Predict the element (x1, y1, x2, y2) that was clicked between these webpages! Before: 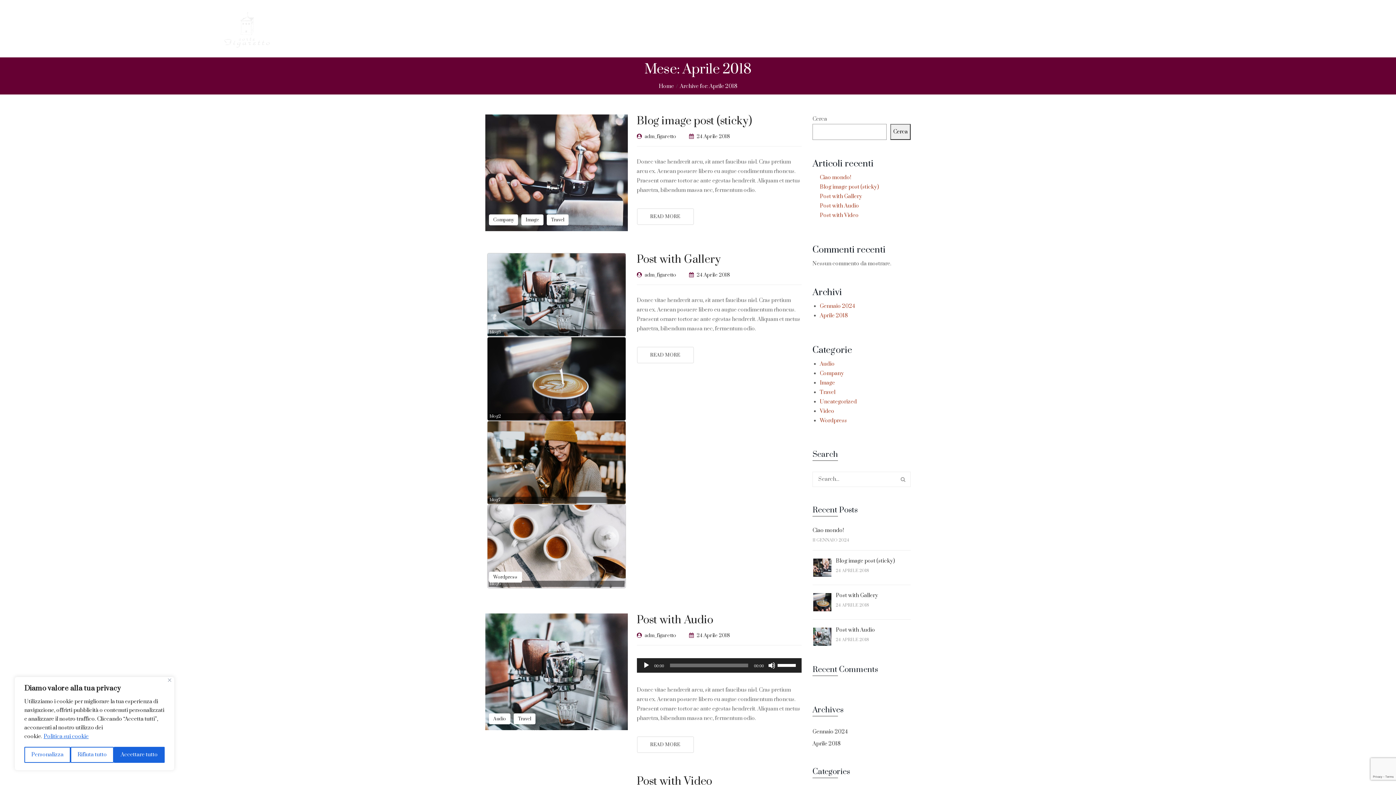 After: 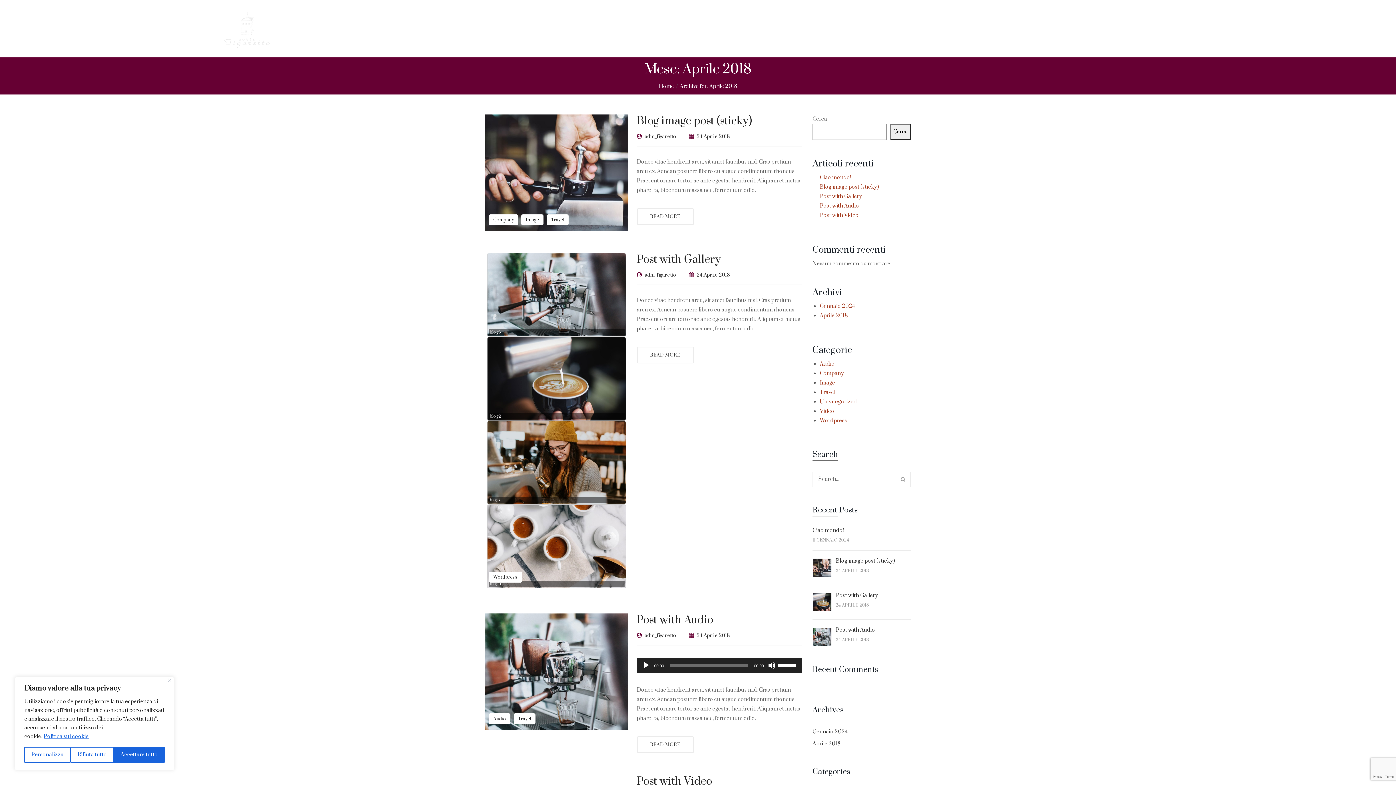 Action: label: Politica sui cookie bbox: (43, 733, 89, 740)